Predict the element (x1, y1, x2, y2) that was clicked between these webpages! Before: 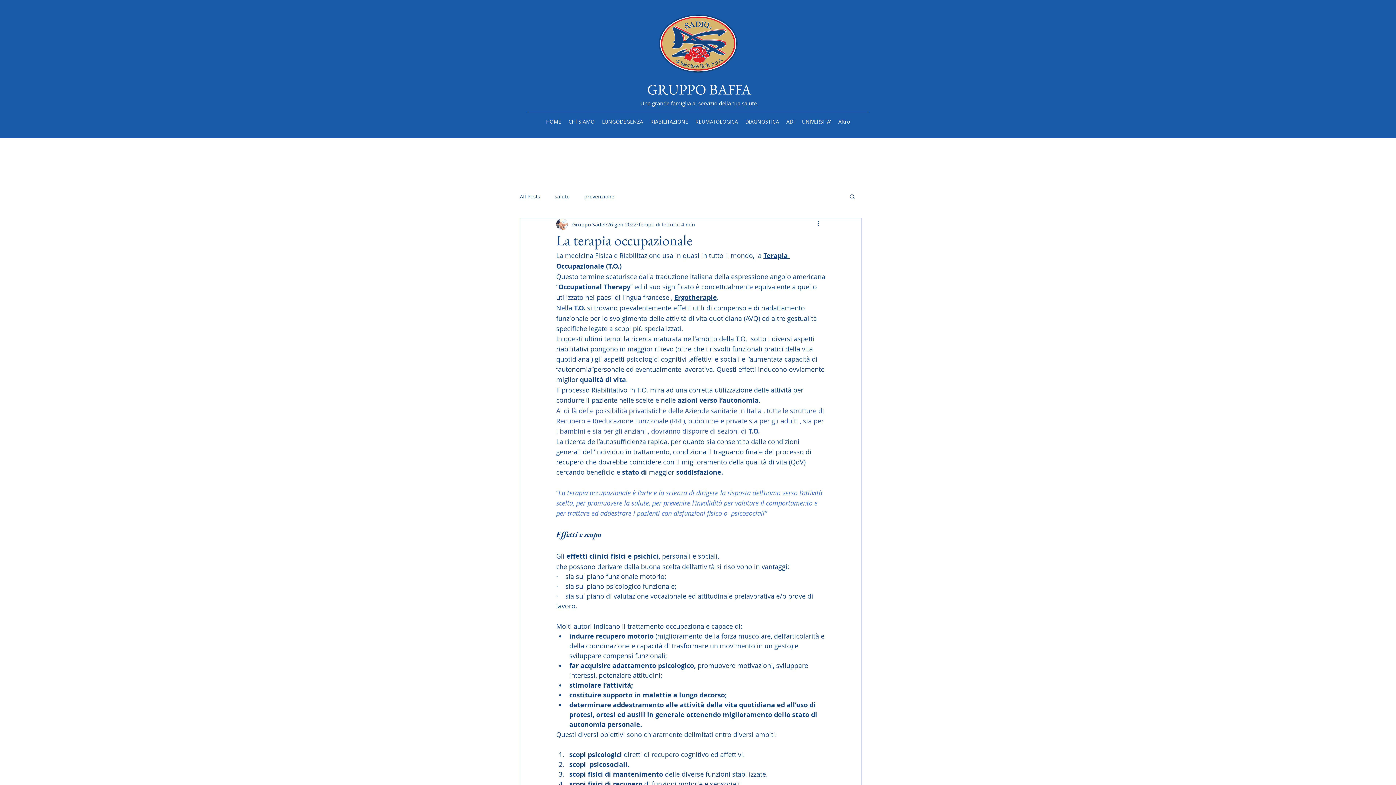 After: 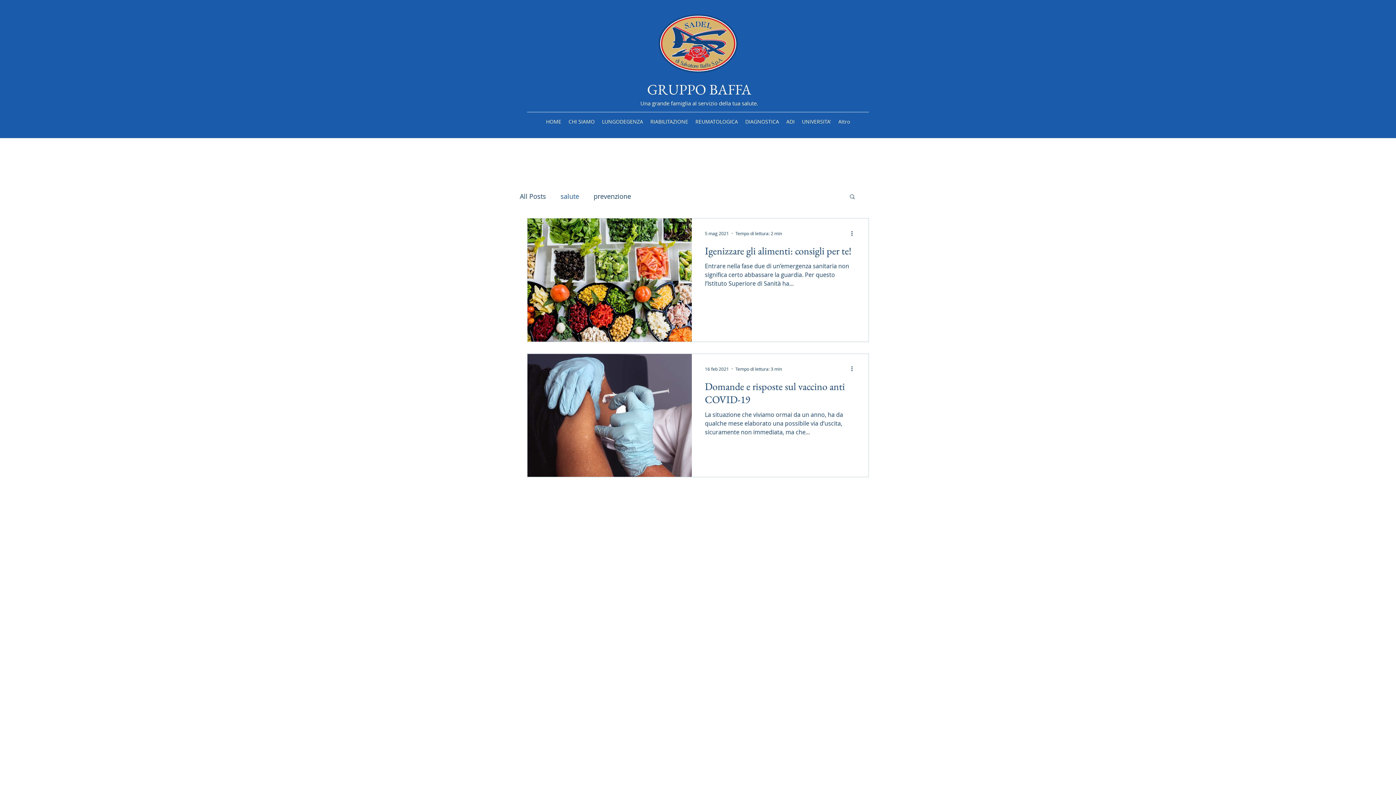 Action: label: salute bbox: (554, 192, 569, 199)